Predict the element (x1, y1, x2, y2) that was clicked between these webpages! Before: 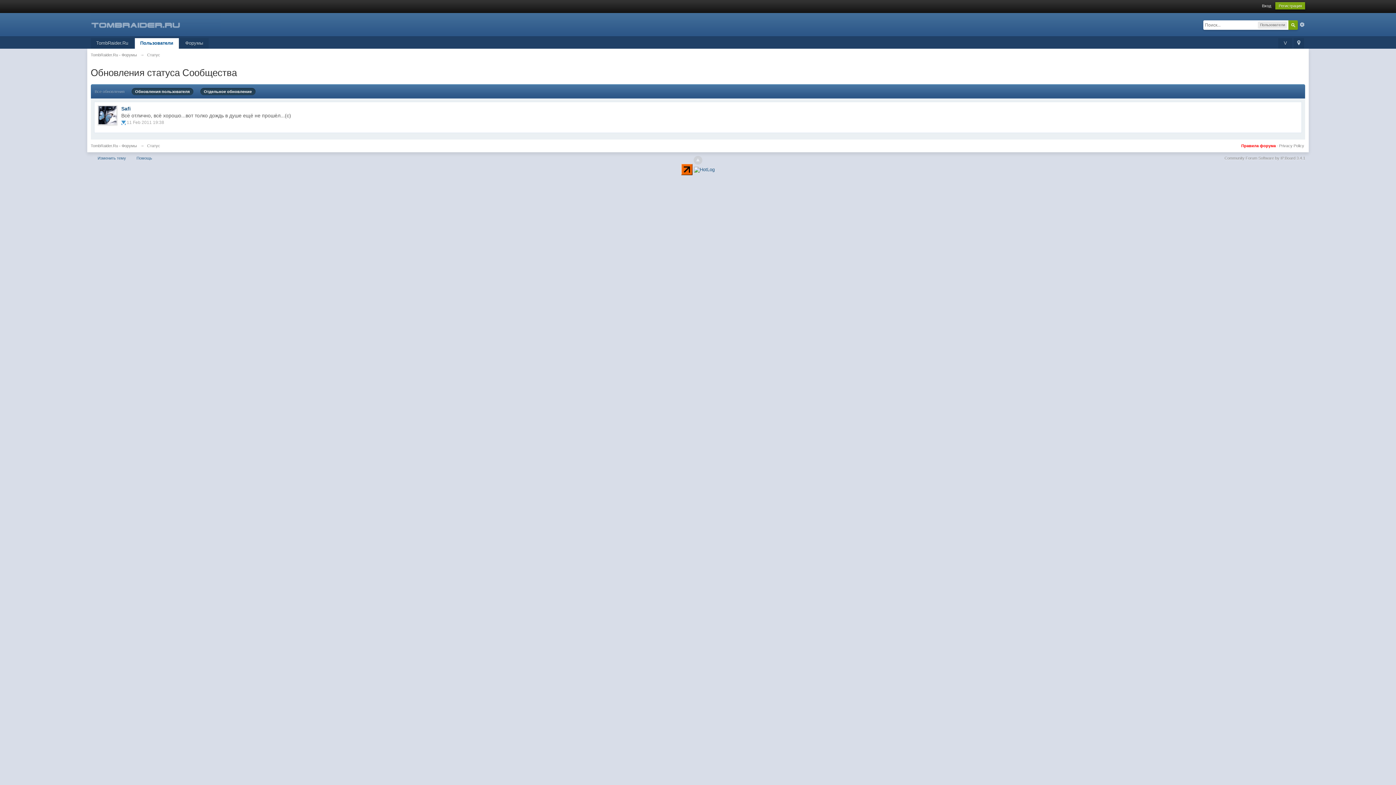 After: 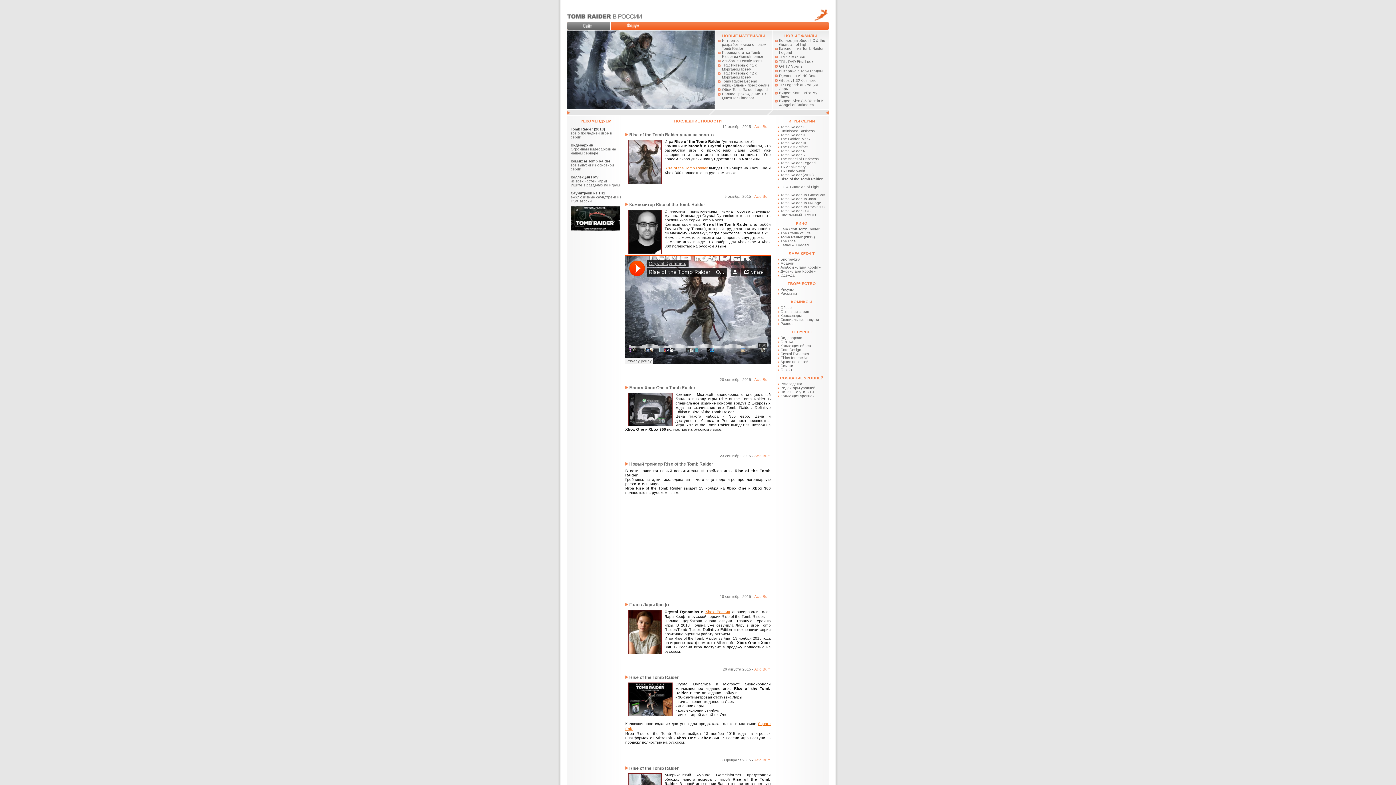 Action: bbox: (90, 38, 133, 48) label: TombRaider.Ru